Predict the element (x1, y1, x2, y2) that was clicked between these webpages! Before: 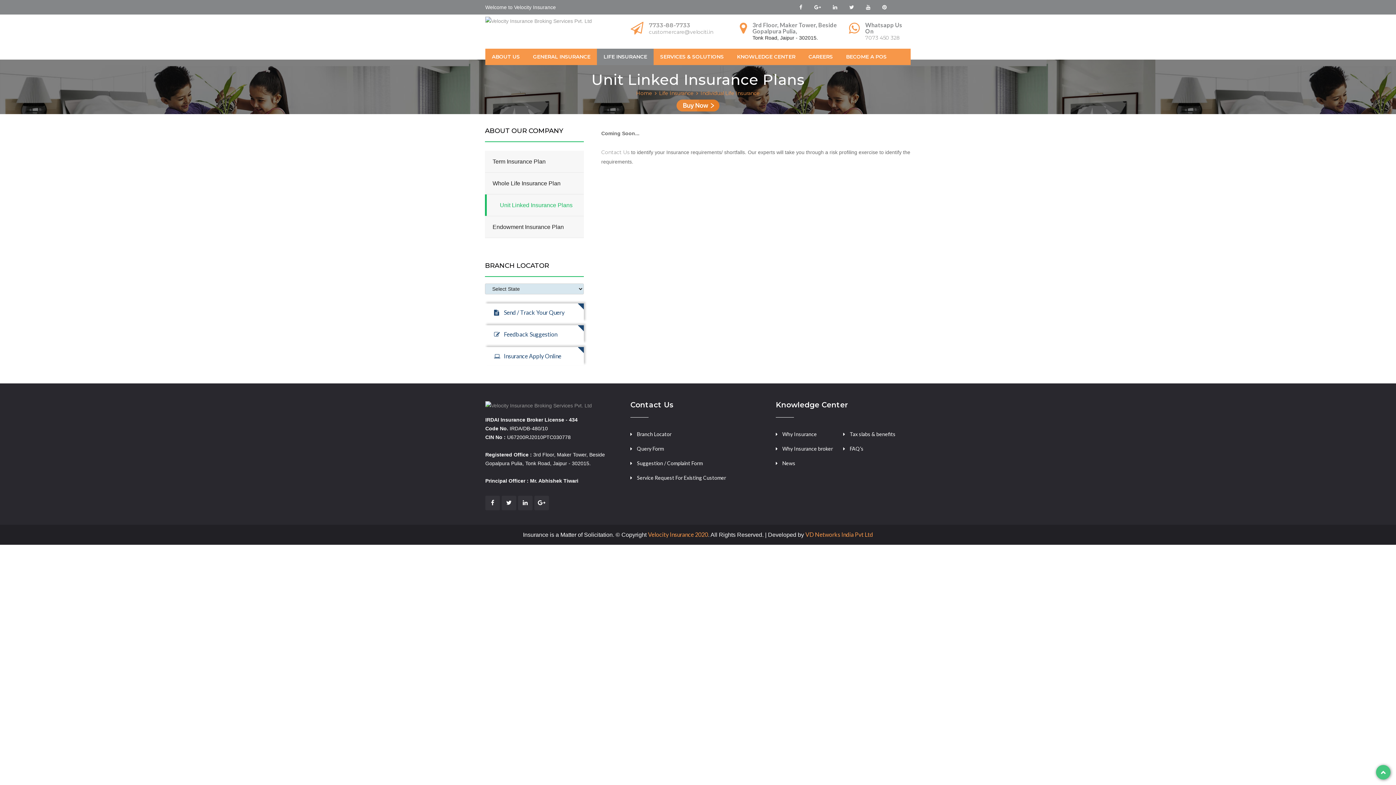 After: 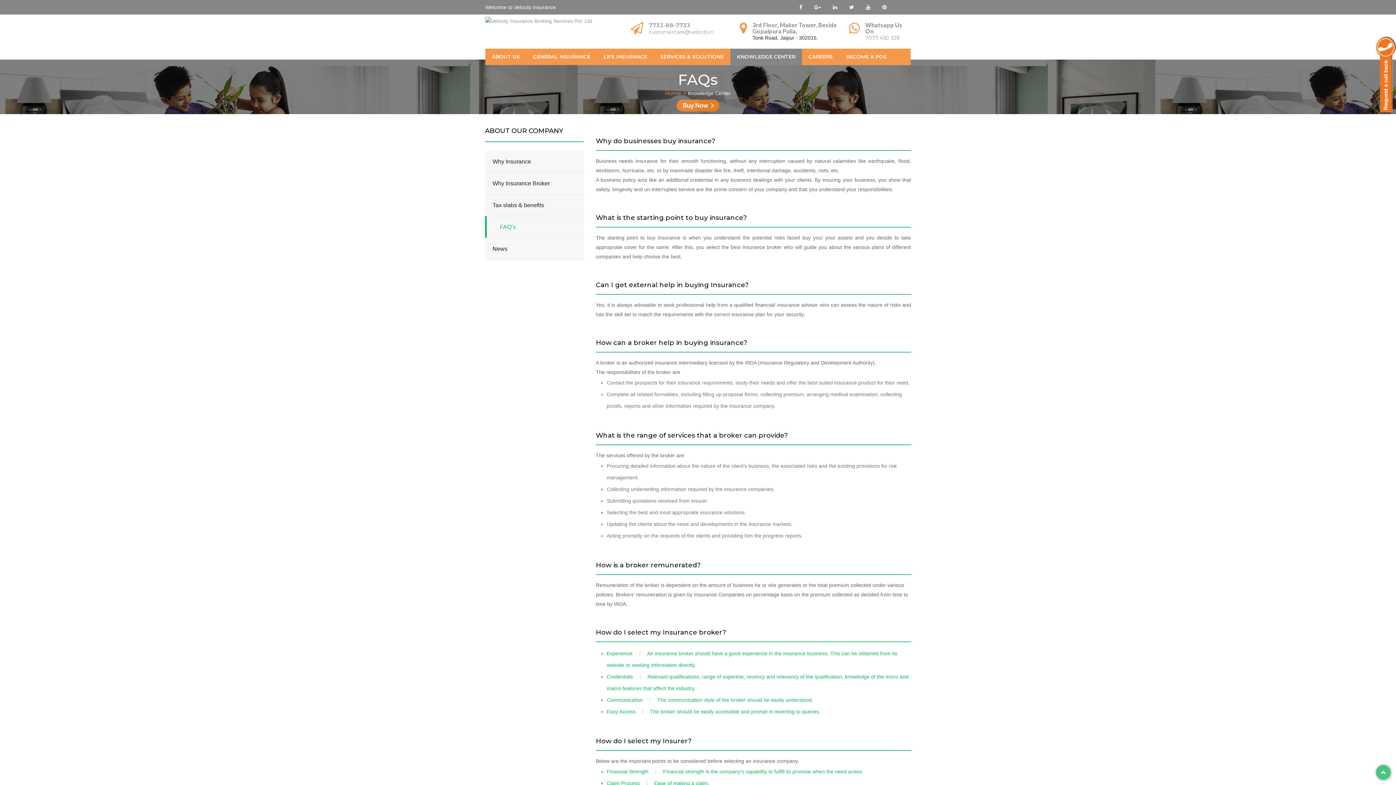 Action: bbox: (843, 441, 863, 456) label: FAQ’s